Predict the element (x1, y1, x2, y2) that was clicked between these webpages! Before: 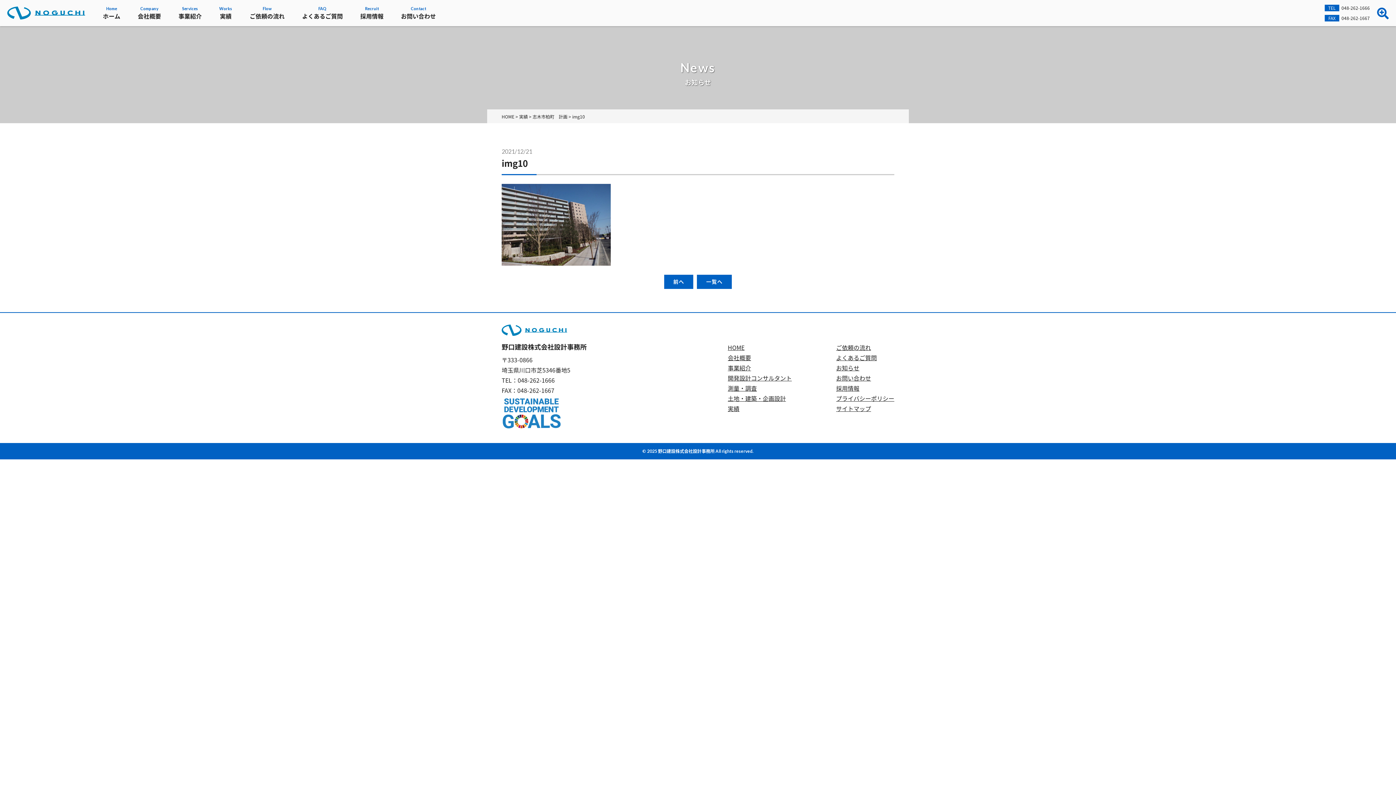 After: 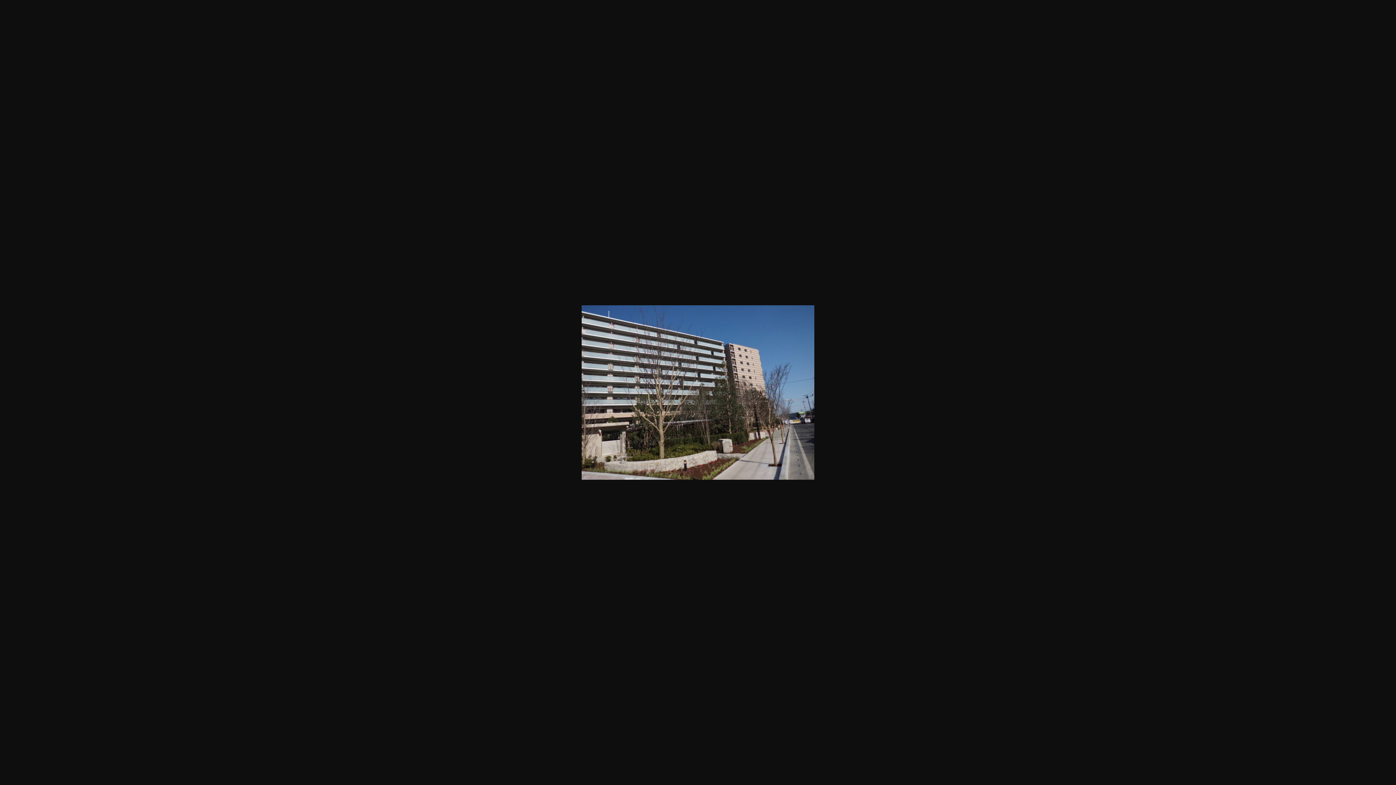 Action: bbox: (501, 255, 610, 264)